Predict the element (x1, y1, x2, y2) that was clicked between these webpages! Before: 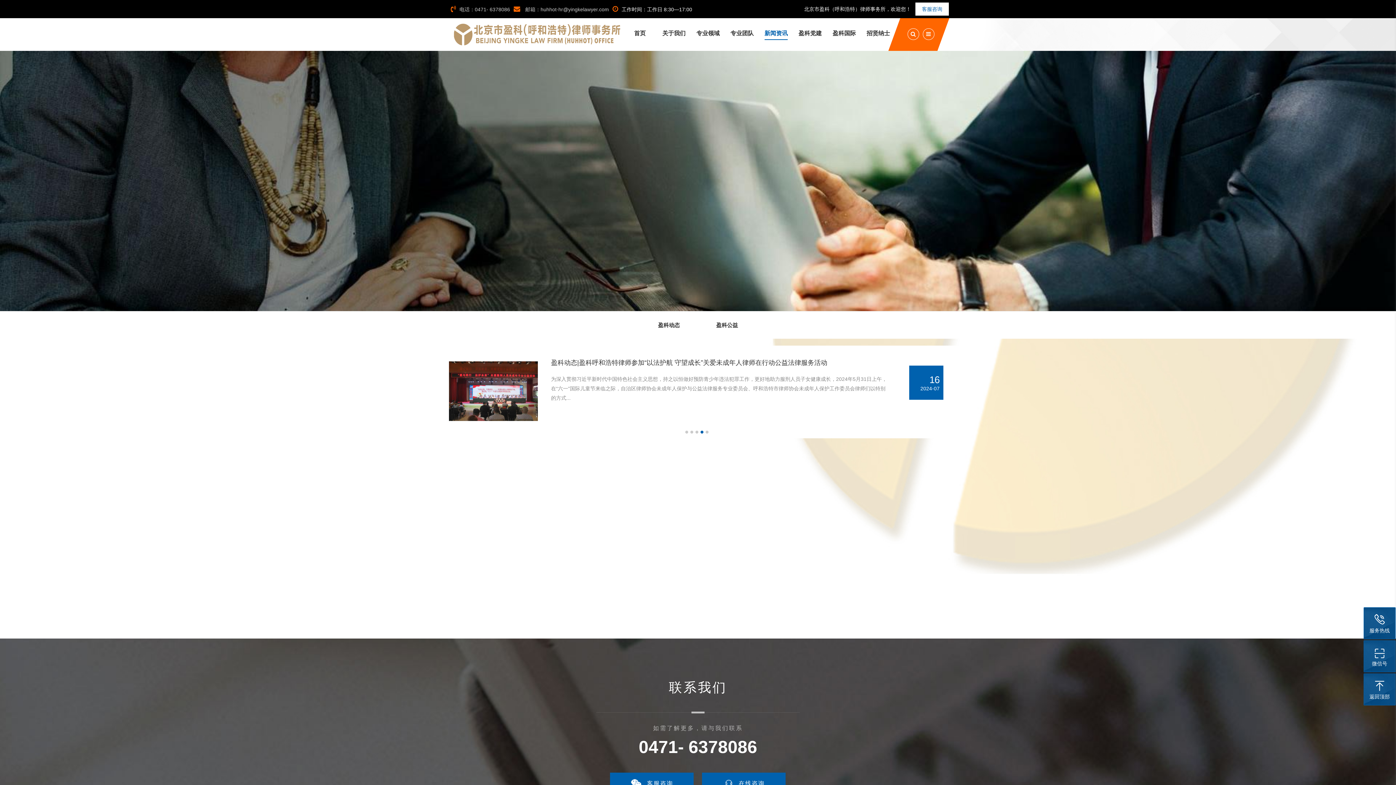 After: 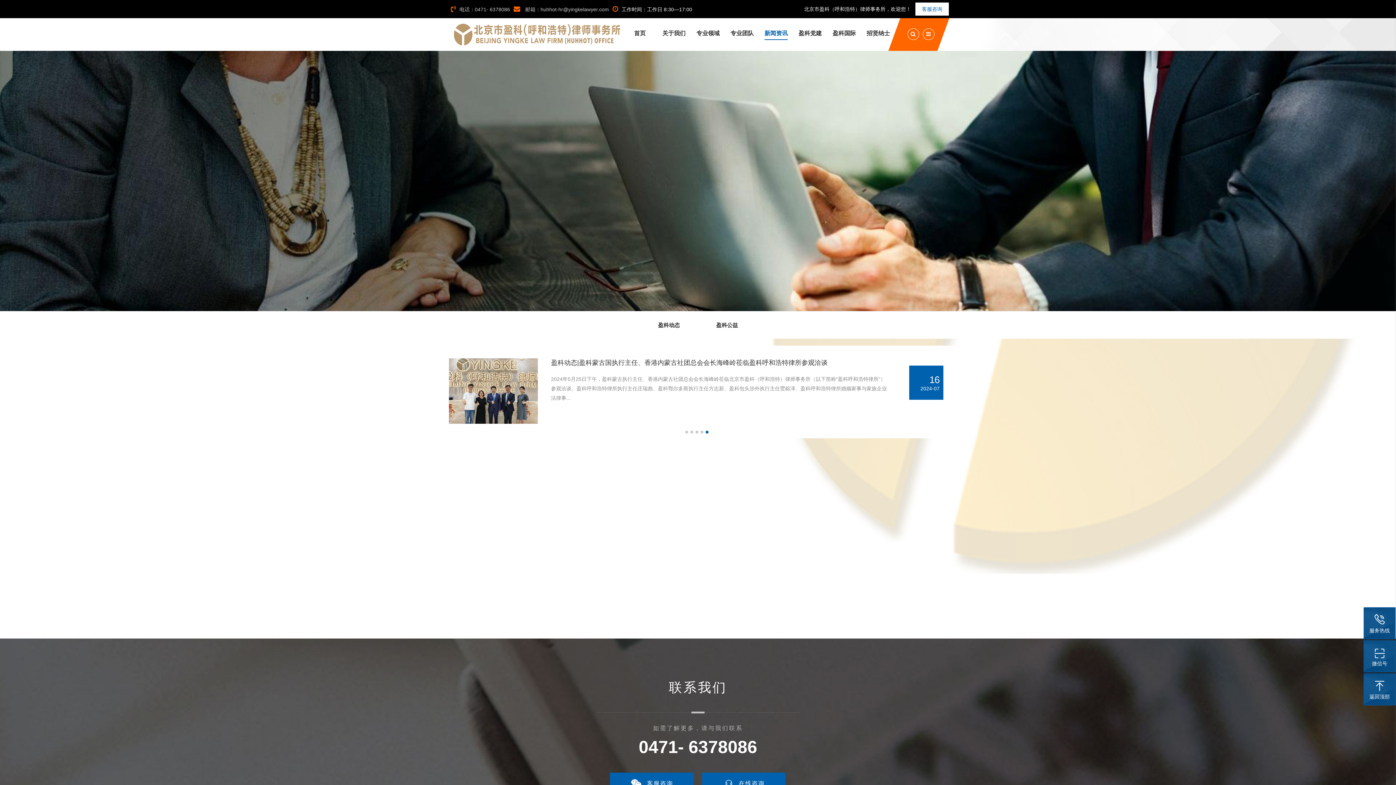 Action: bbox: (685, 430, 688, 433) label: Go to slide 1